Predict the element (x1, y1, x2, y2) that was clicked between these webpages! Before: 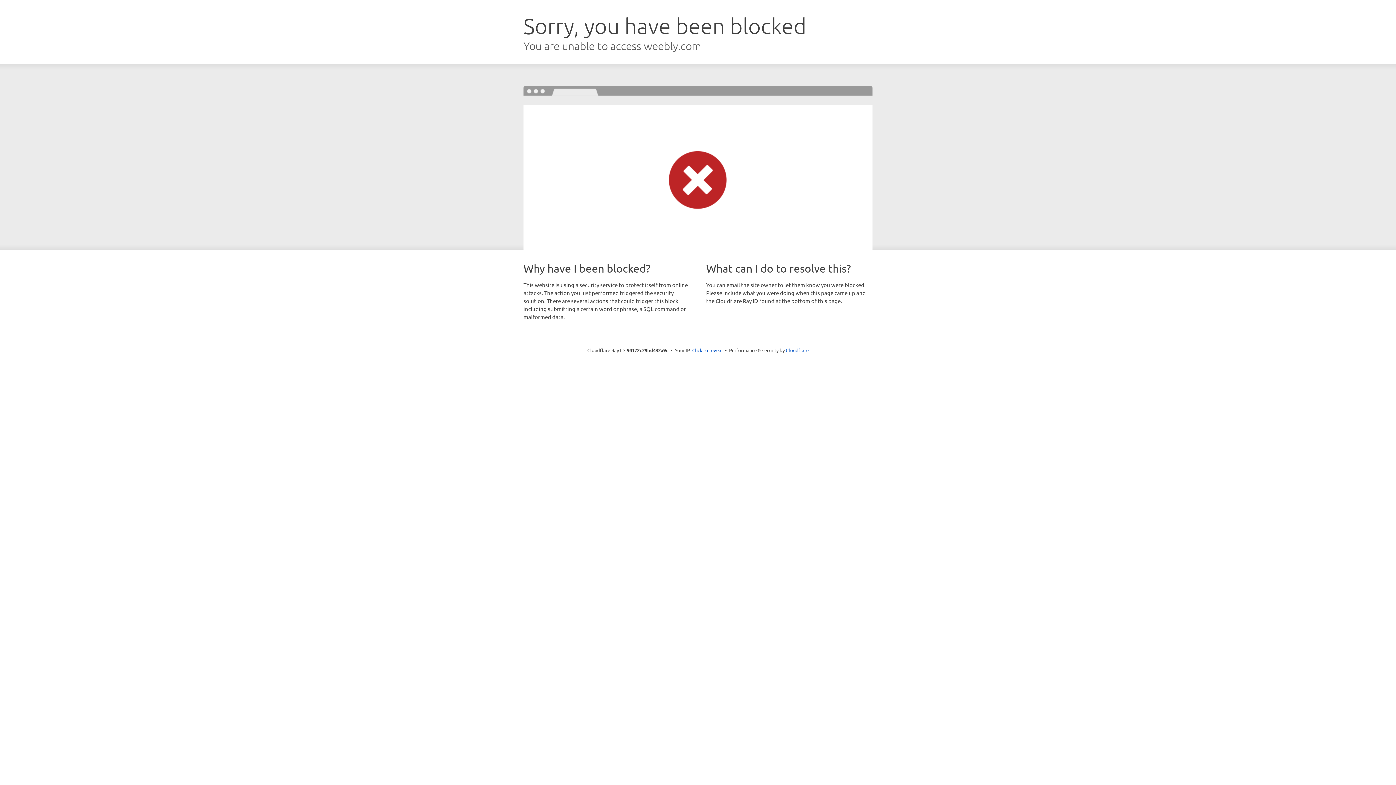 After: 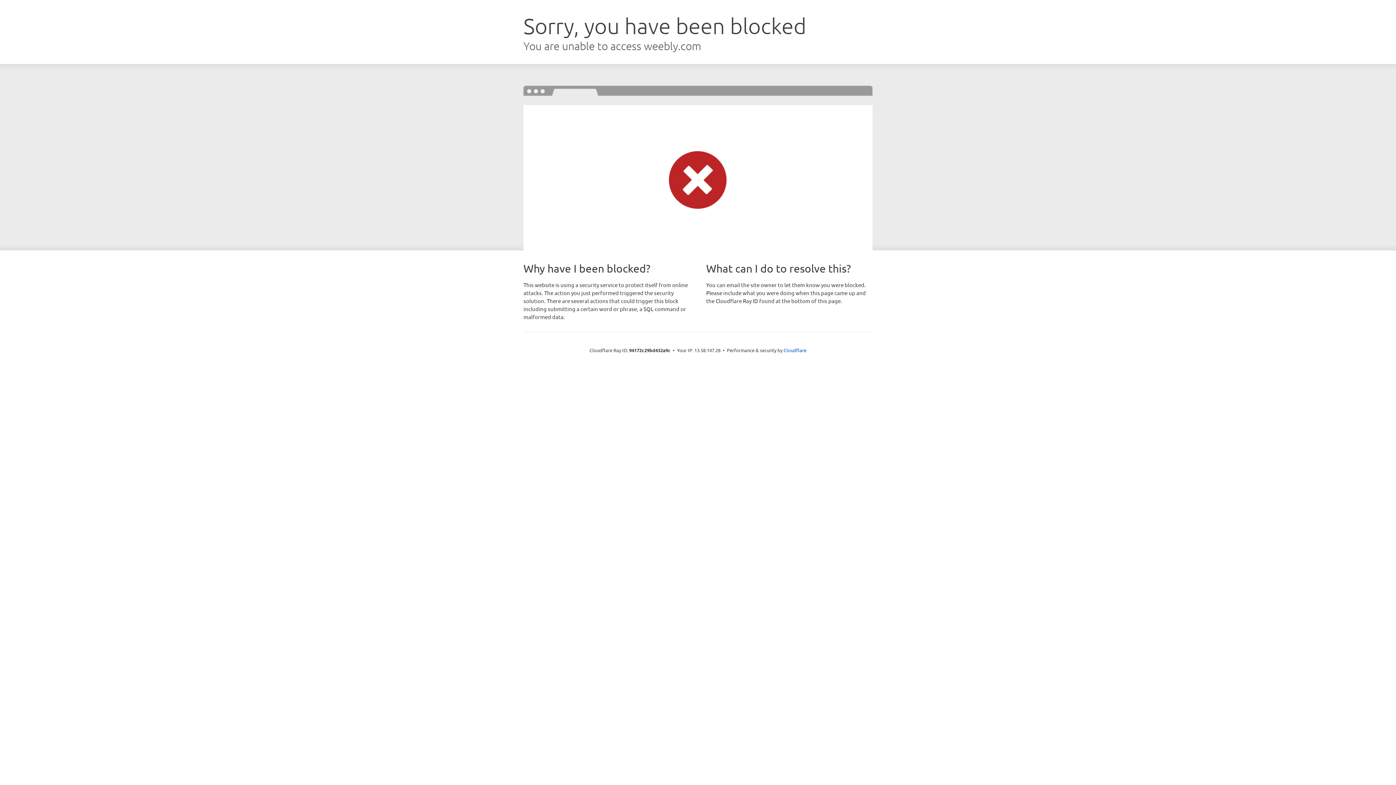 Action: bbox: (692, 346, 722, 353) label: Click to reveal